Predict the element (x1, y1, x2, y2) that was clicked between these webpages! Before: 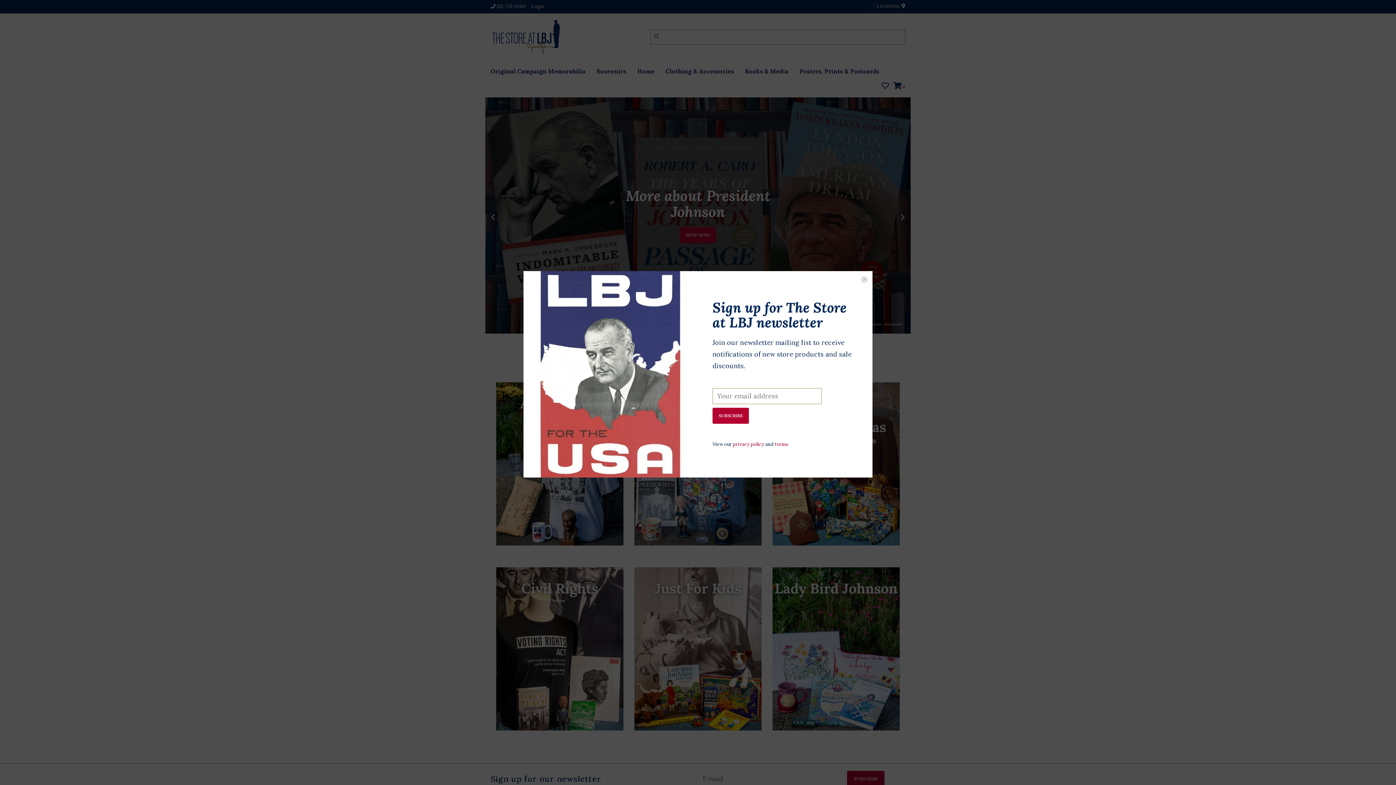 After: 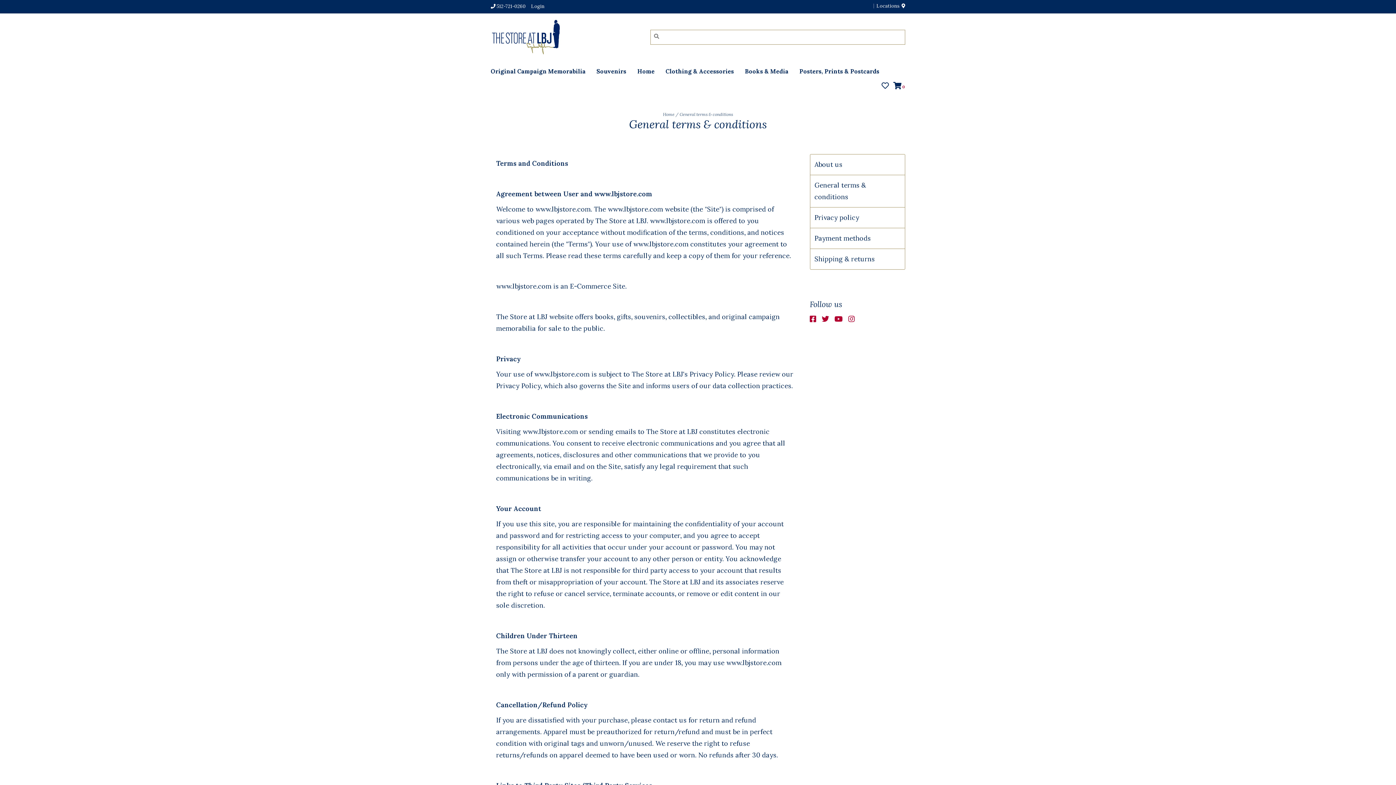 Action: label: terms bbox: (774, 441, 788, 447)